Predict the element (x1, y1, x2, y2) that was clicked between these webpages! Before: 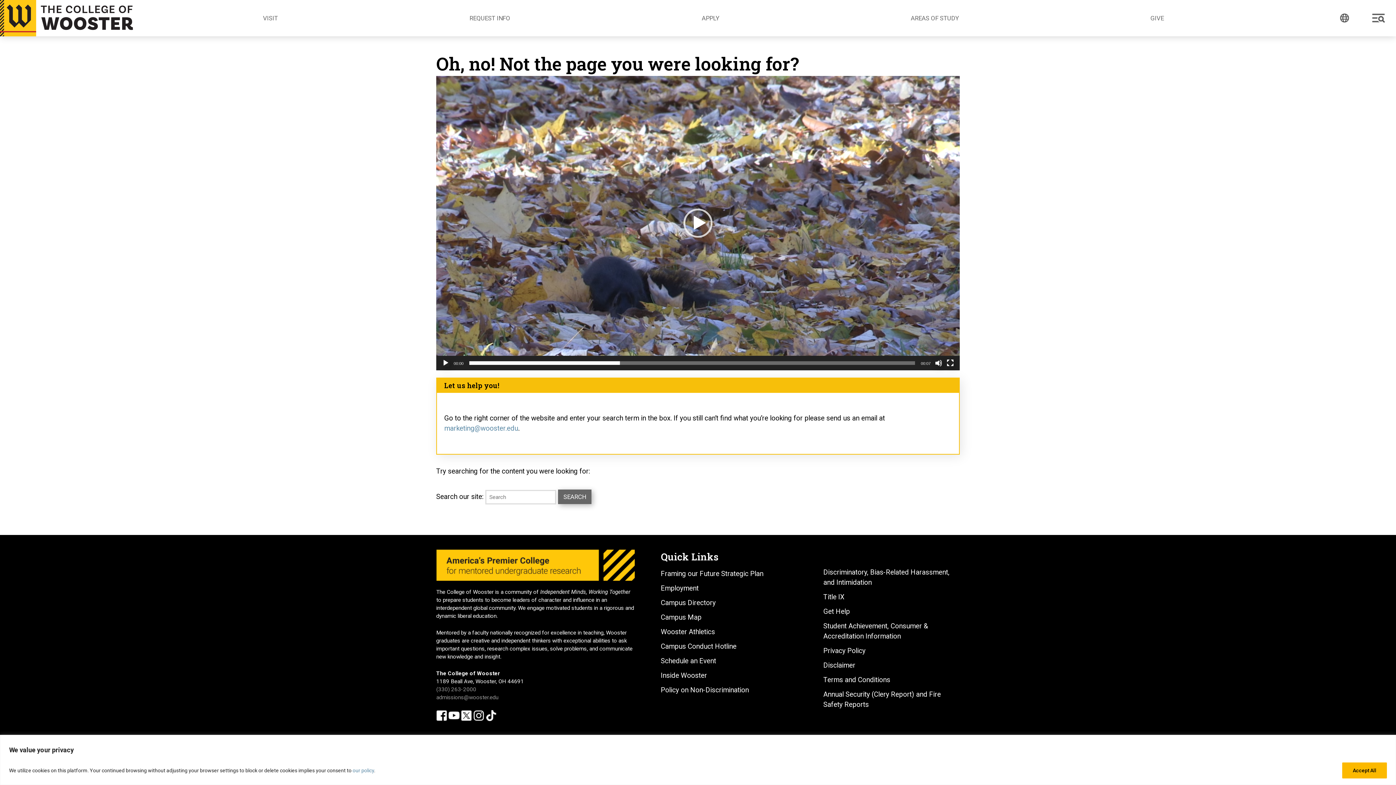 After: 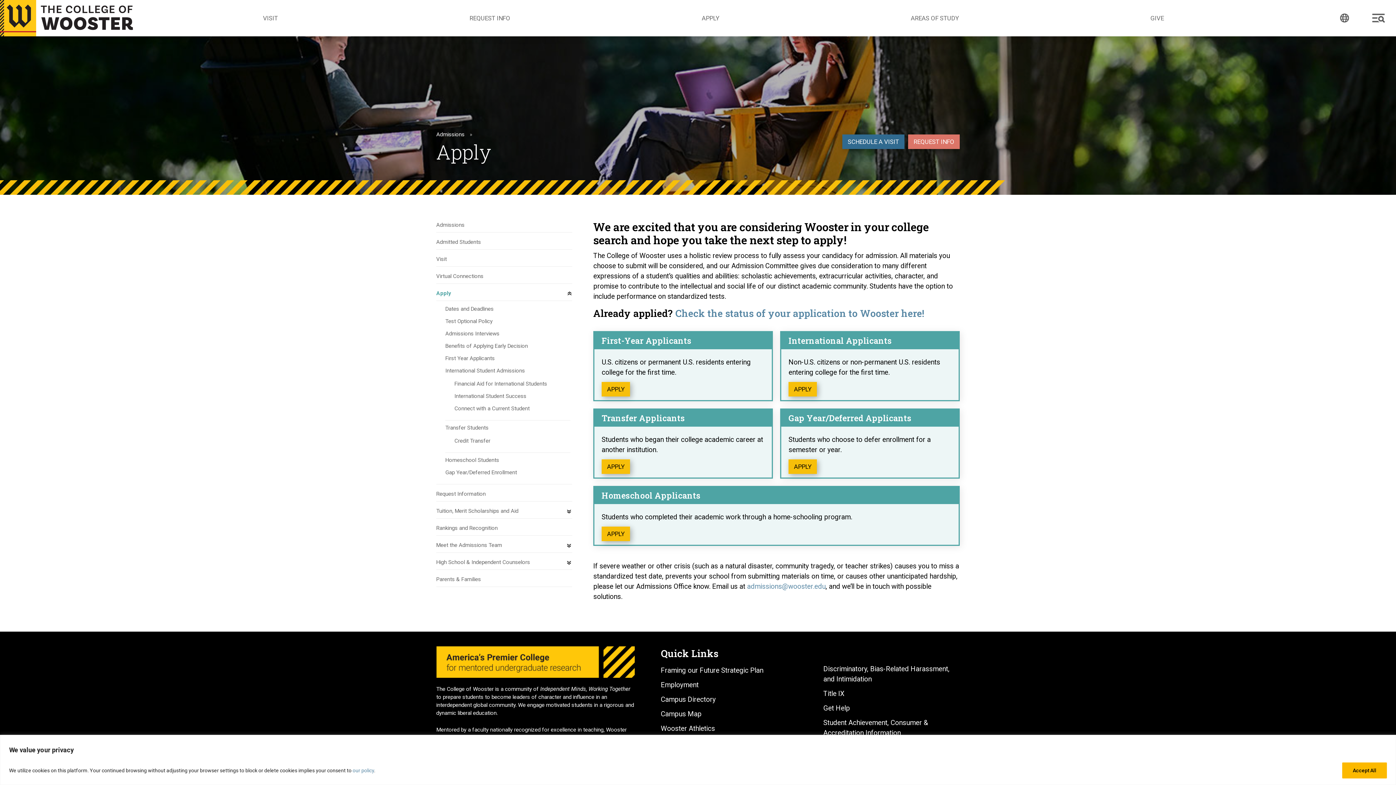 Action: label: APPLY bbox: (606, 9, 815, 27)